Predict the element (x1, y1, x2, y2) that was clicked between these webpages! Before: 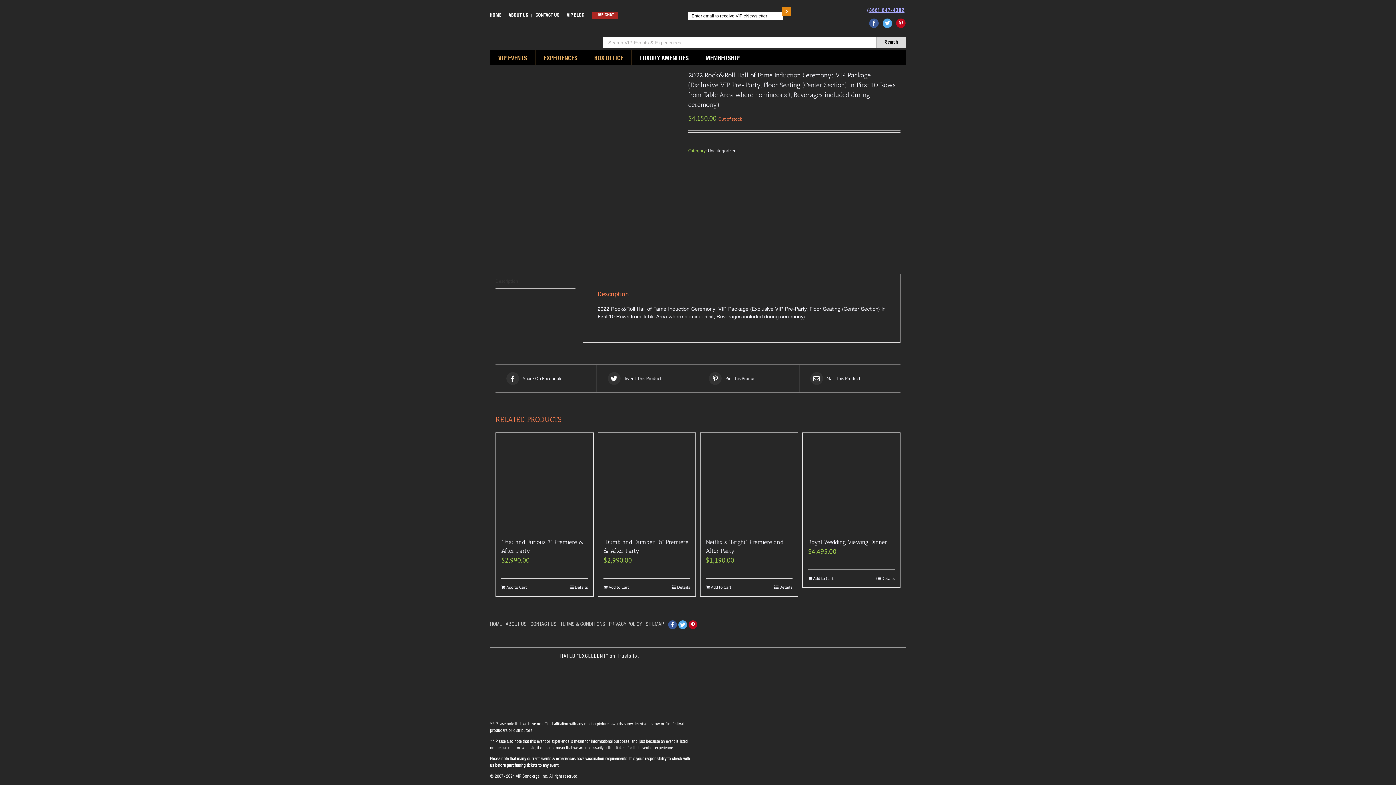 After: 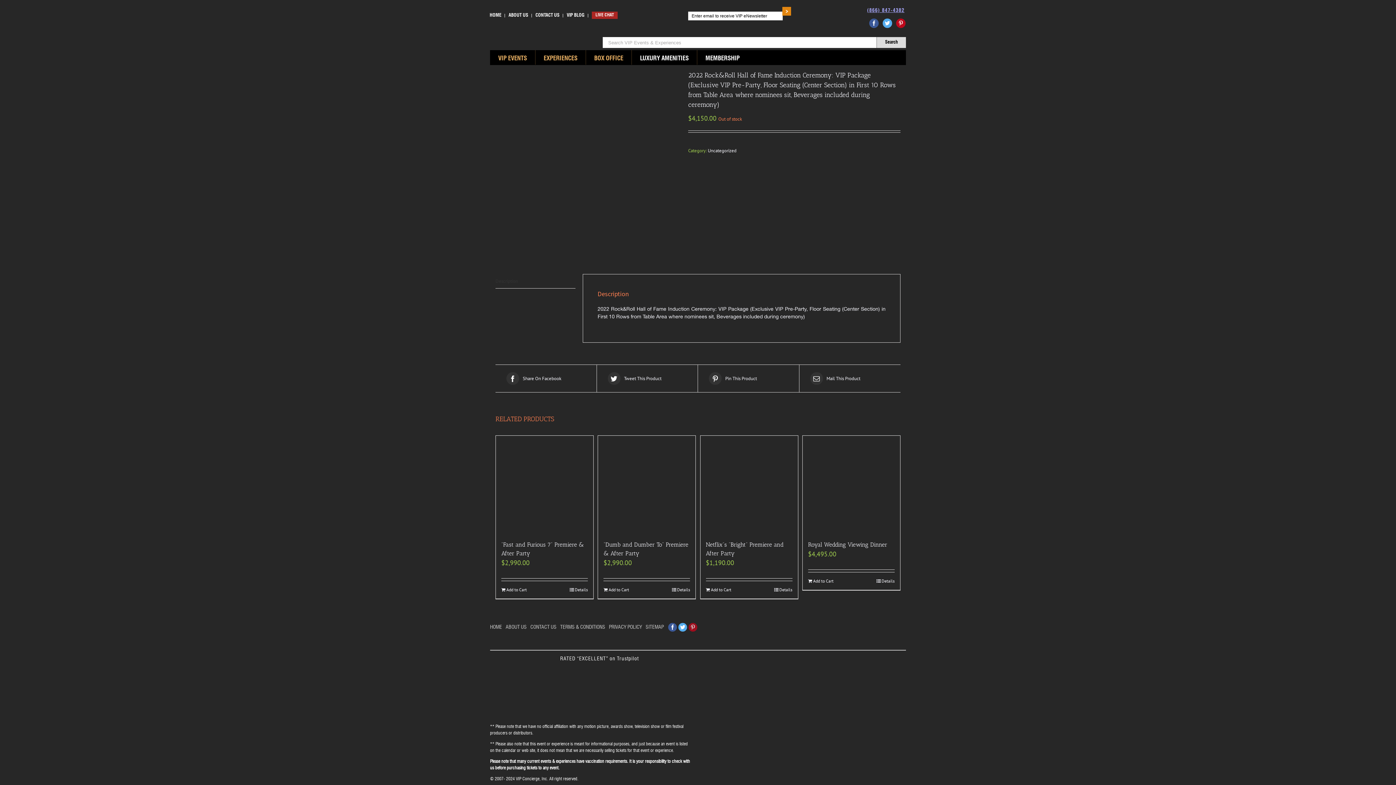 Action: label: Pinterest bbox: (688, 620, 697, 629)